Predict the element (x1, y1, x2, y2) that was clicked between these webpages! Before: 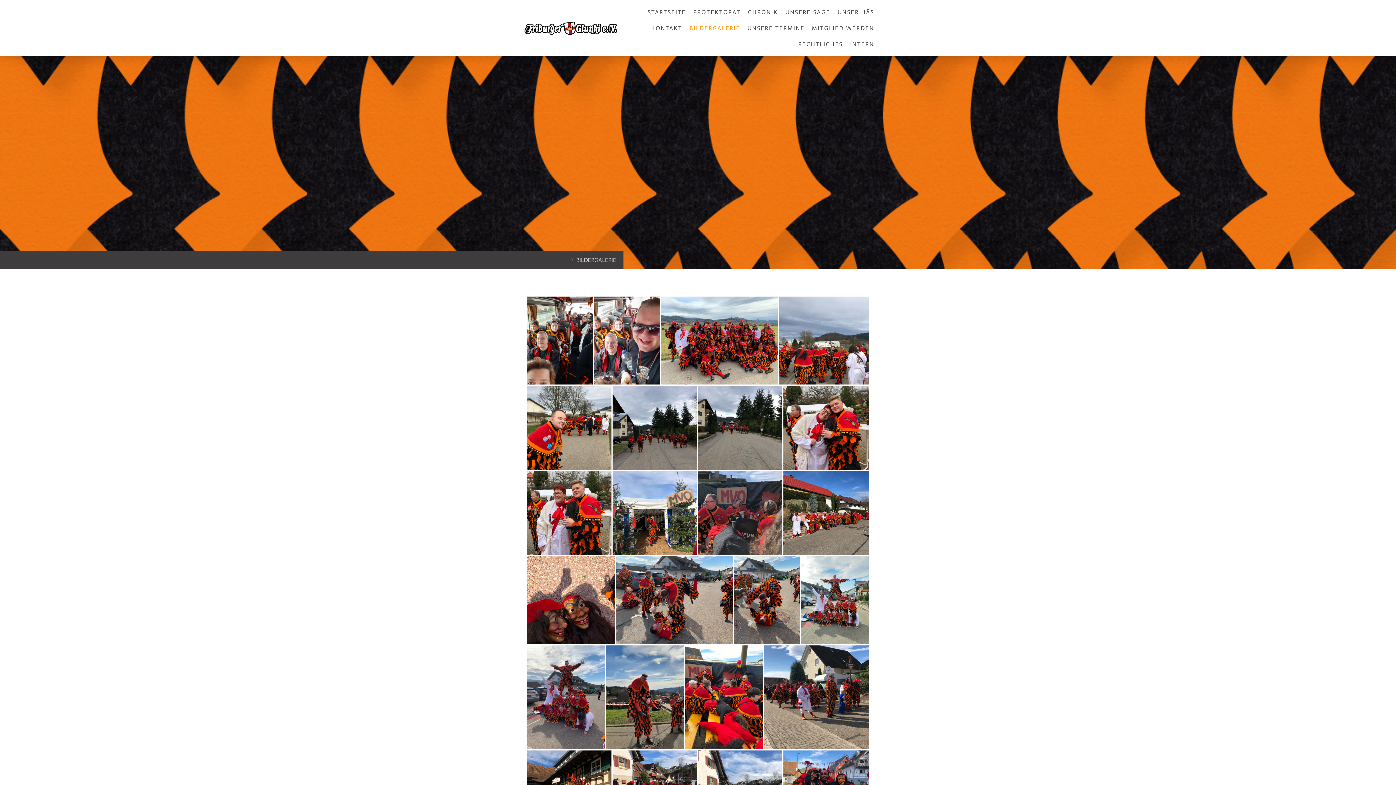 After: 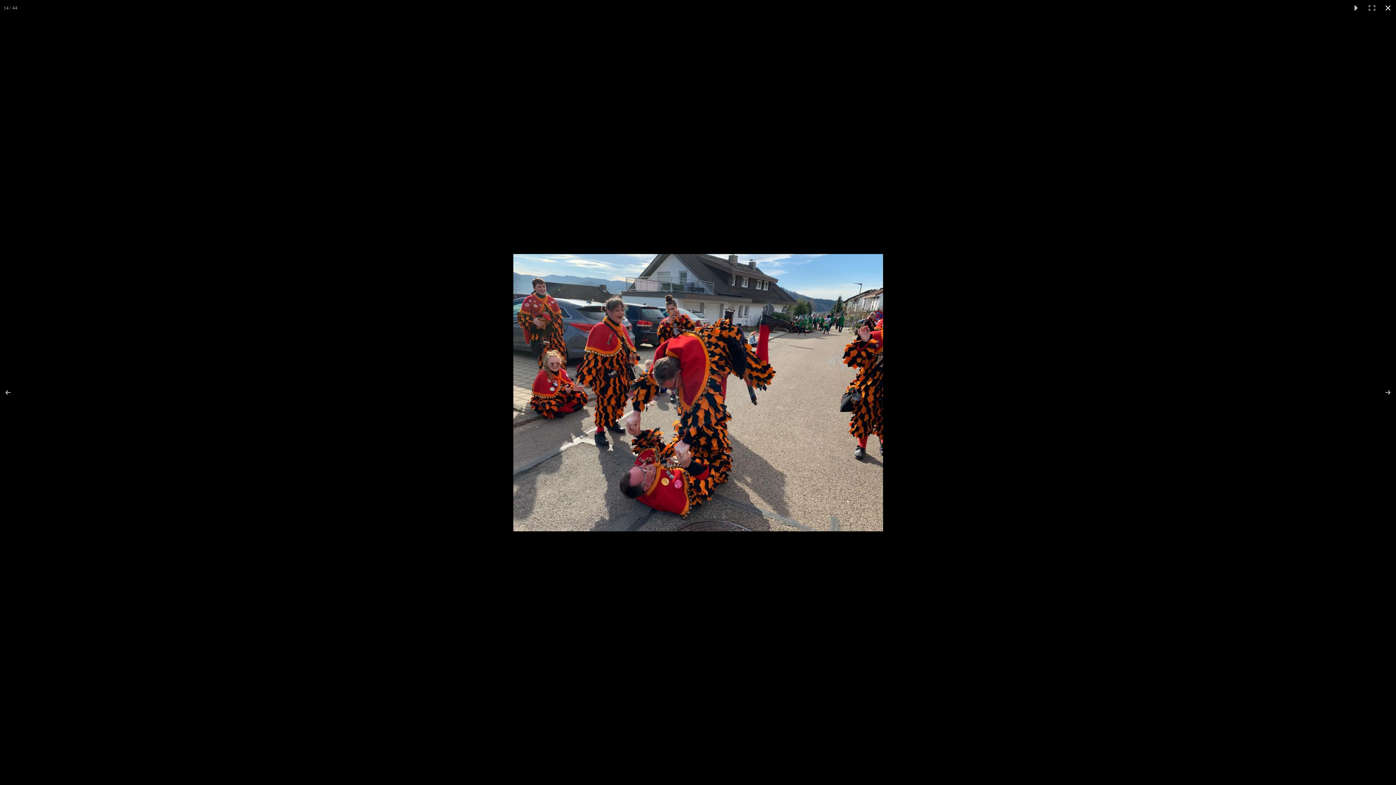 Action: bbox: (616, 556, 734, 644)